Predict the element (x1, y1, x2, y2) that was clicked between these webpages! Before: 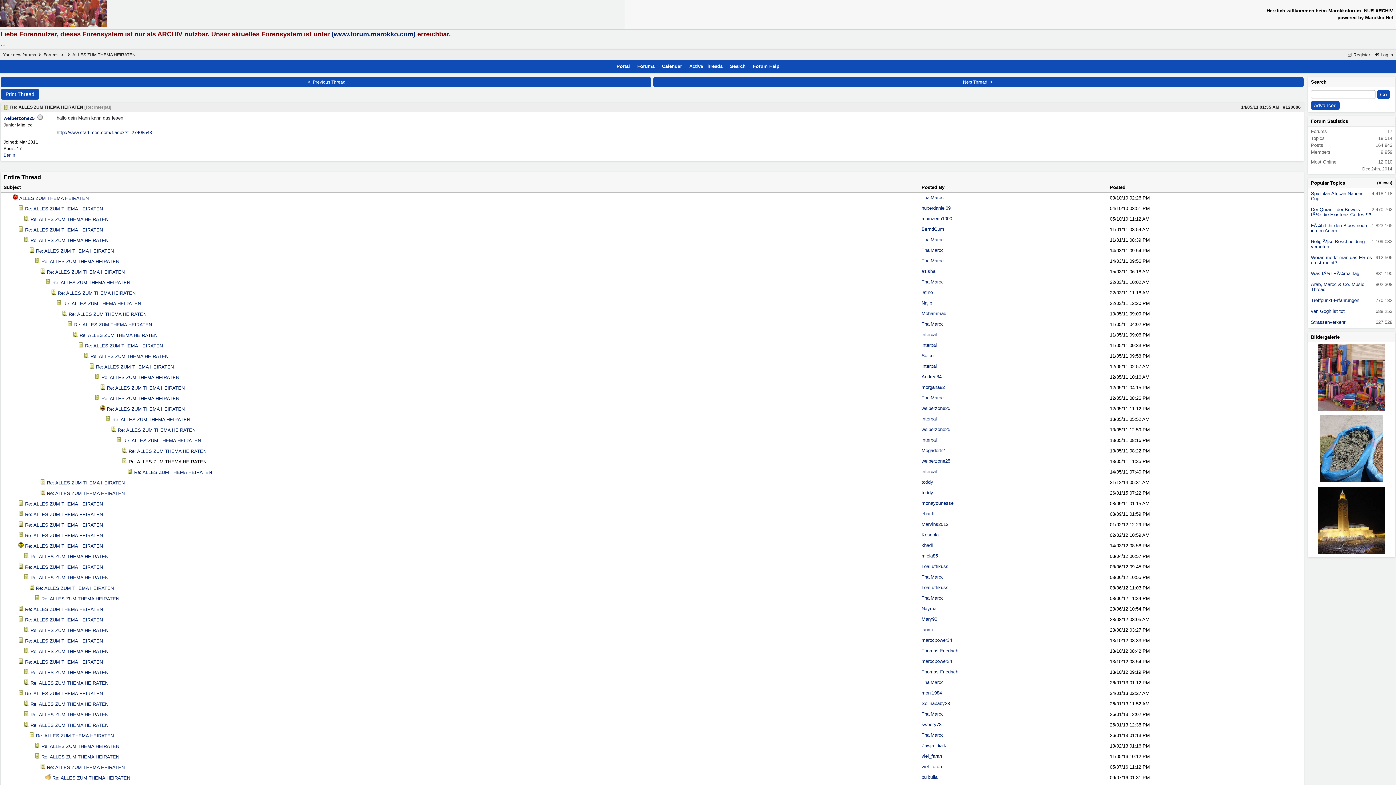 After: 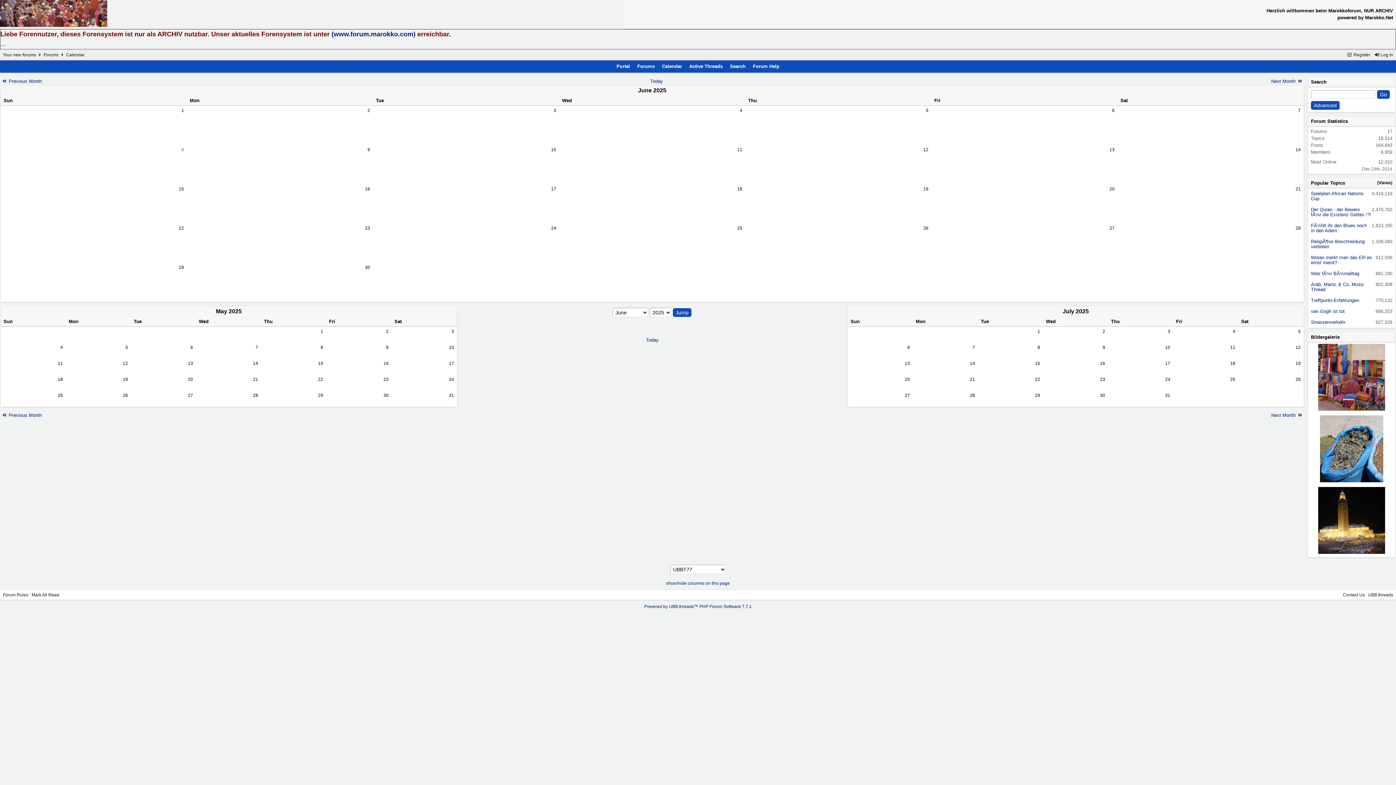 Action: label: Calendar bbox: (660, 62, 683, 70)